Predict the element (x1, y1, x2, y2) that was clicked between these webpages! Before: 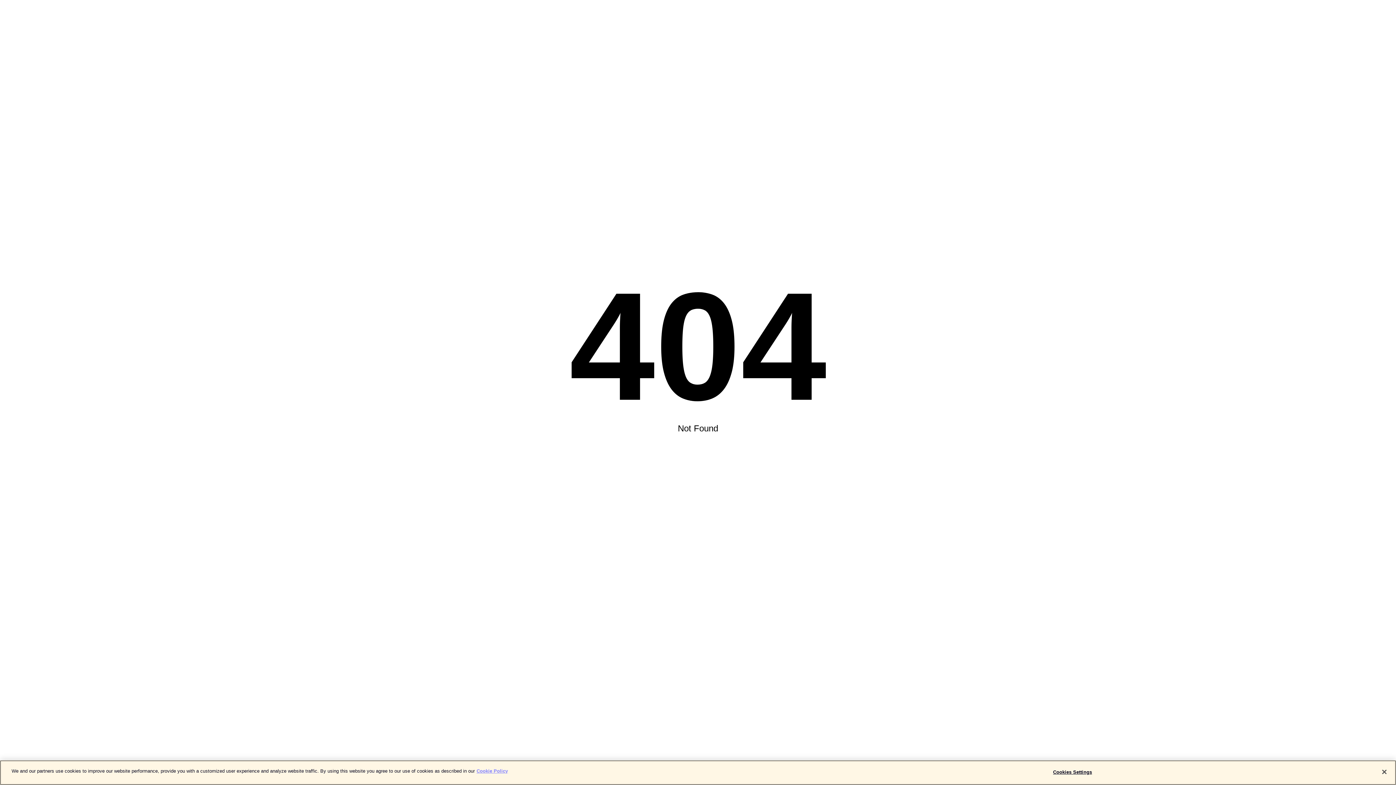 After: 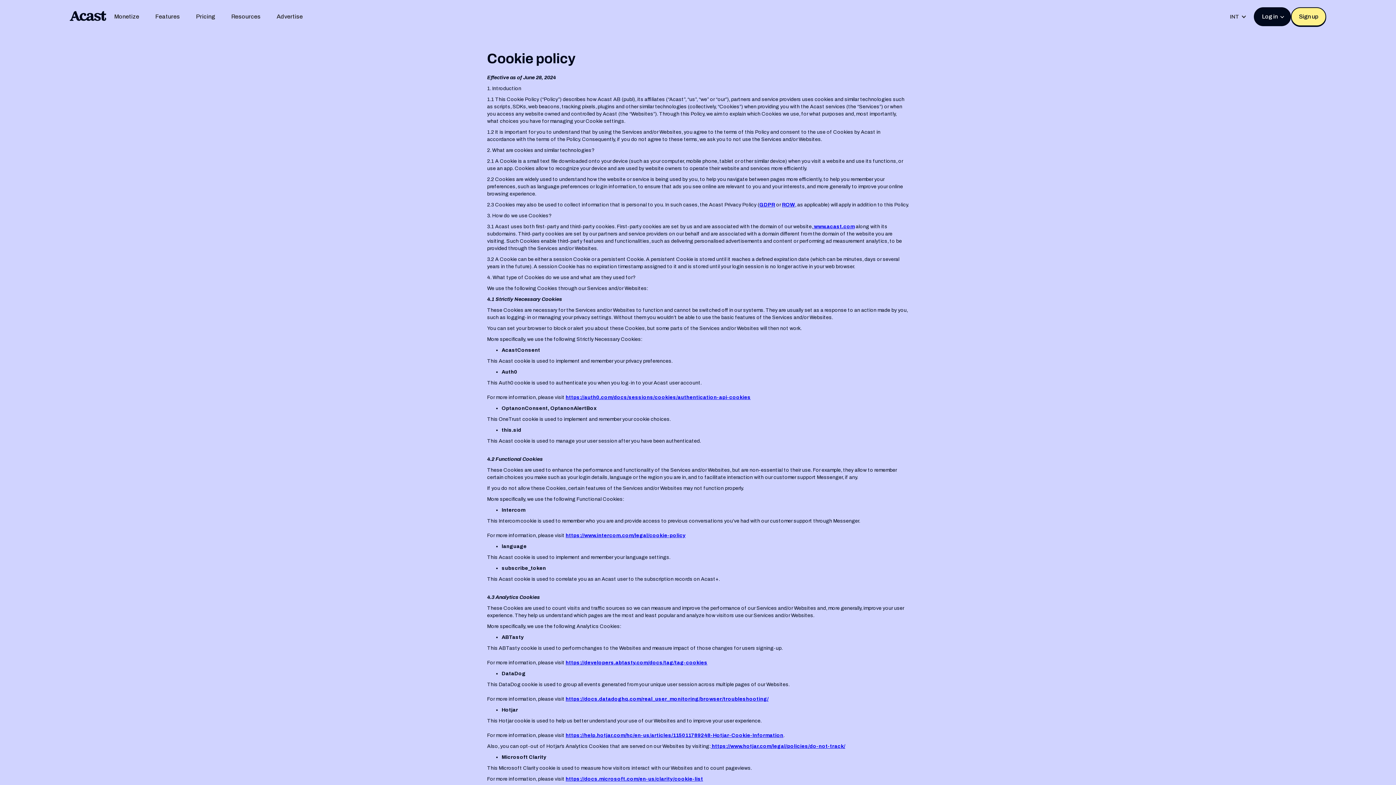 Action: bbox: (476, 768, 508, 774) label: More information about your privacy